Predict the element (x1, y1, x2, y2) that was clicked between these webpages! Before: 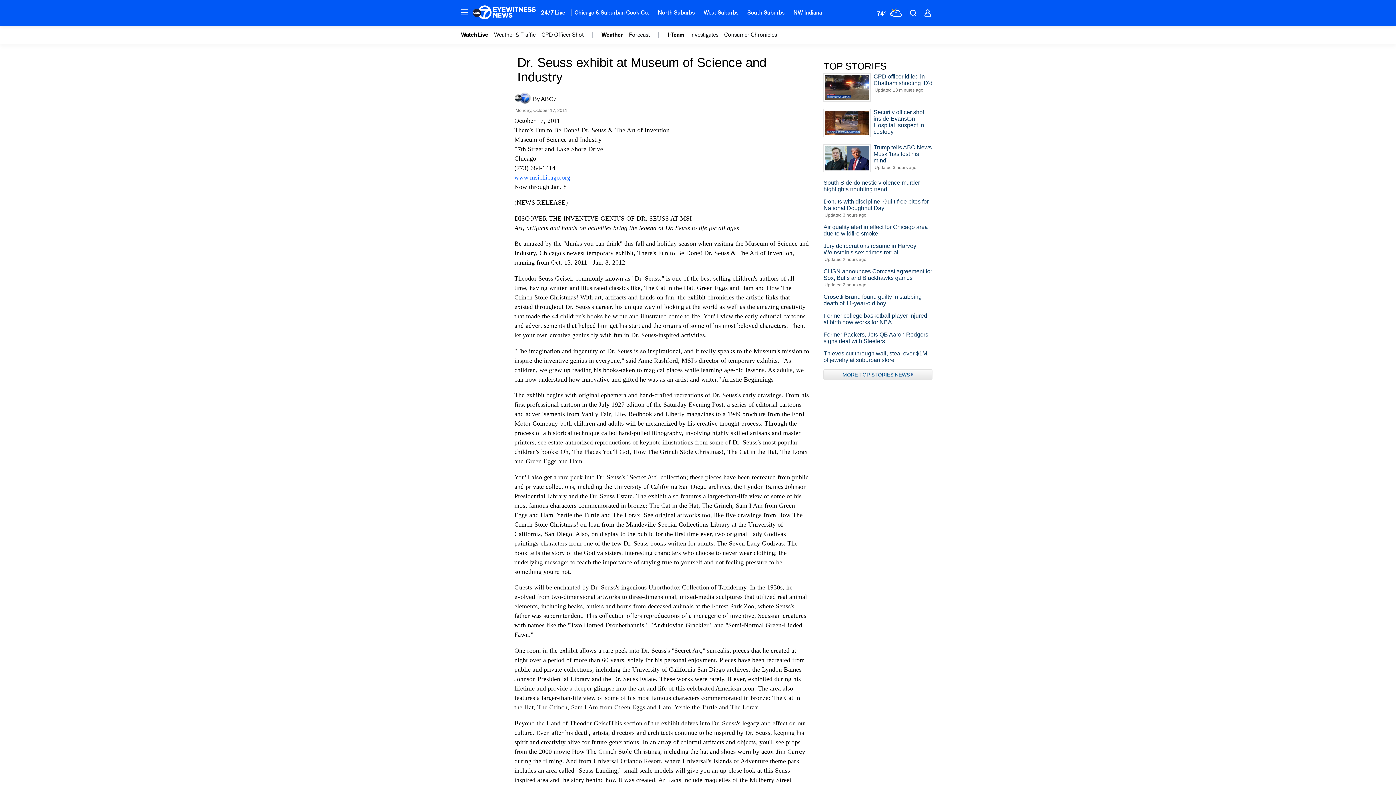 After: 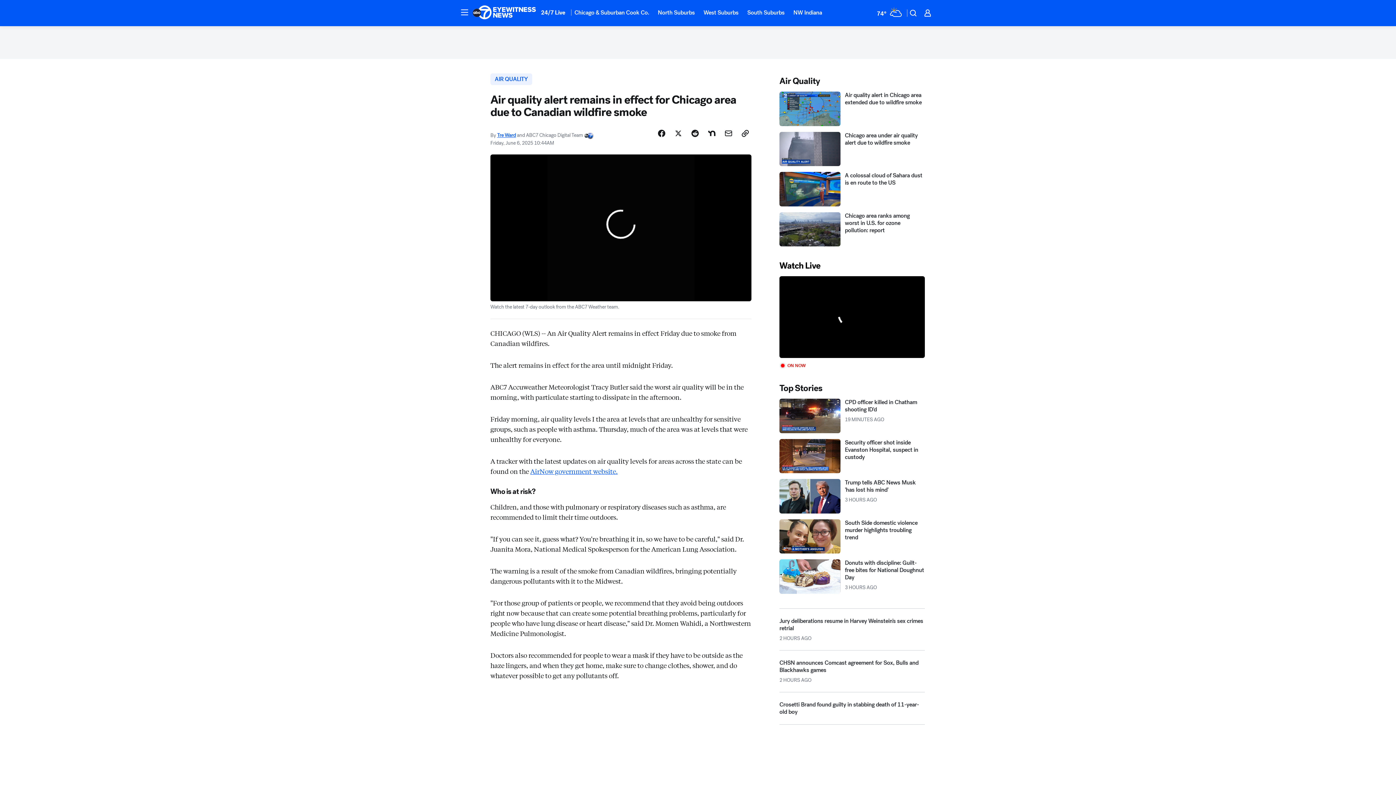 Action: bbox: (823, 224, 932, 237) label: Air quality alert in effect for Chicago area due to wildfire smoke